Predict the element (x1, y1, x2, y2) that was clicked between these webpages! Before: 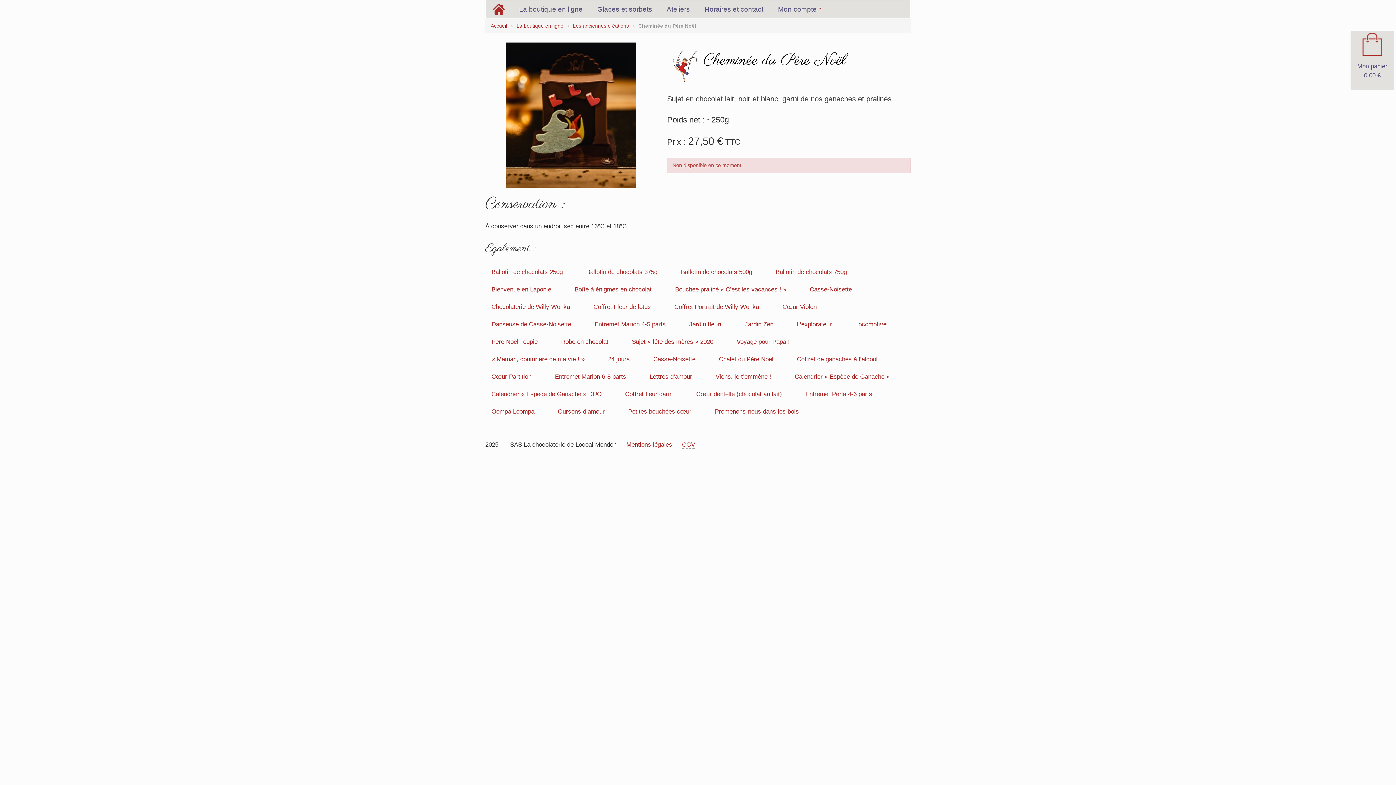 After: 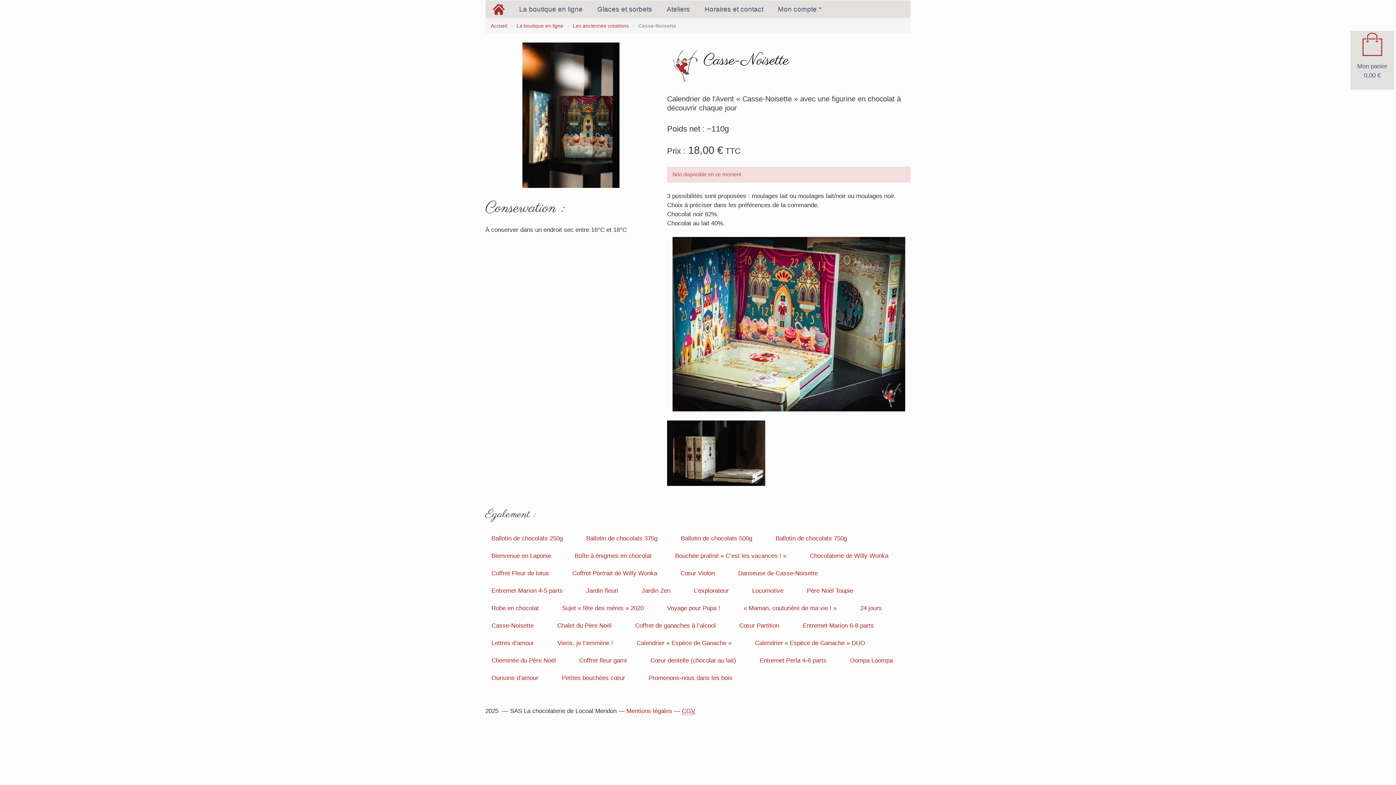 Action: bbox: (803, 282, 858, 297) label: Casse-Noisette